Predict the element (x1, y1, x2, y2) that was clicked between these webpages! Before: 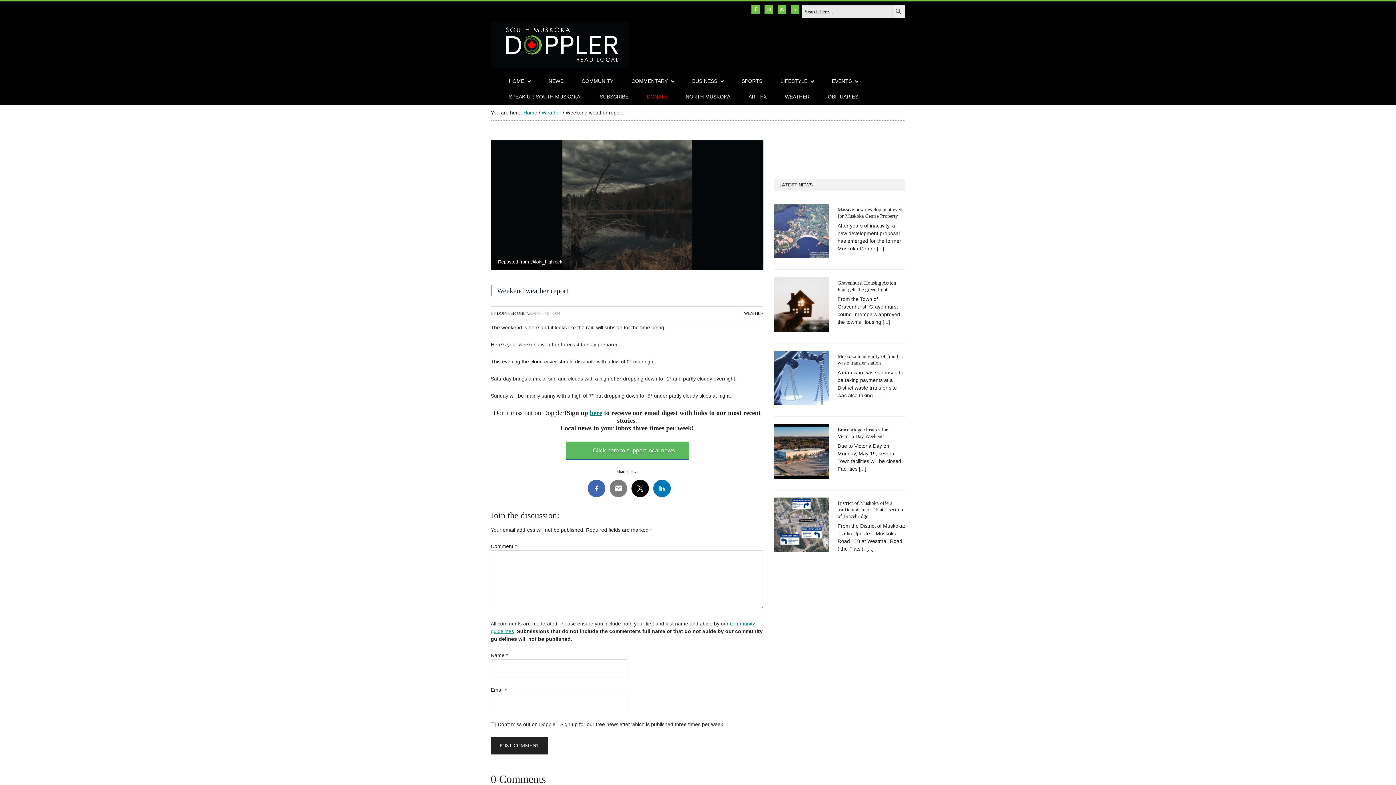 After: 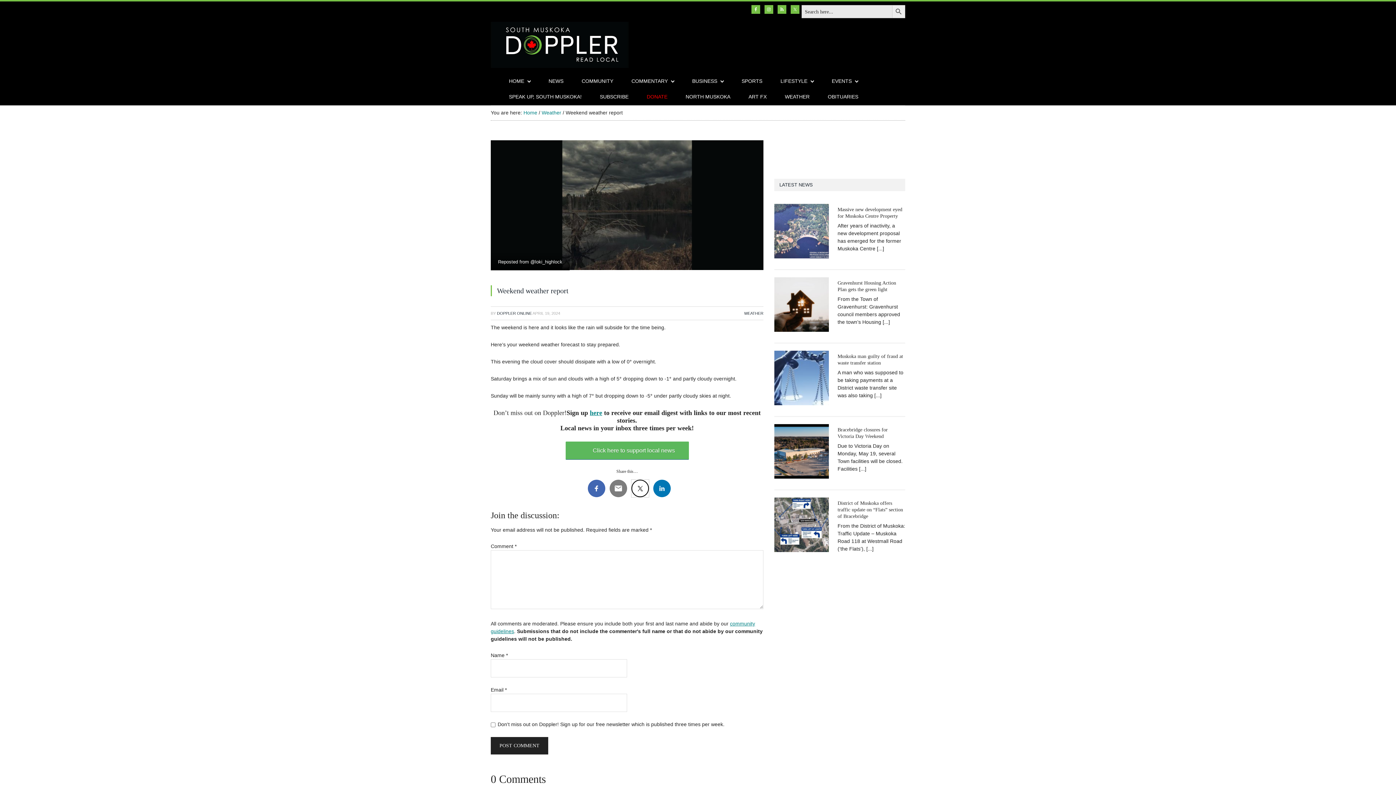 Action: bbox: (631, 479, 649, 497)